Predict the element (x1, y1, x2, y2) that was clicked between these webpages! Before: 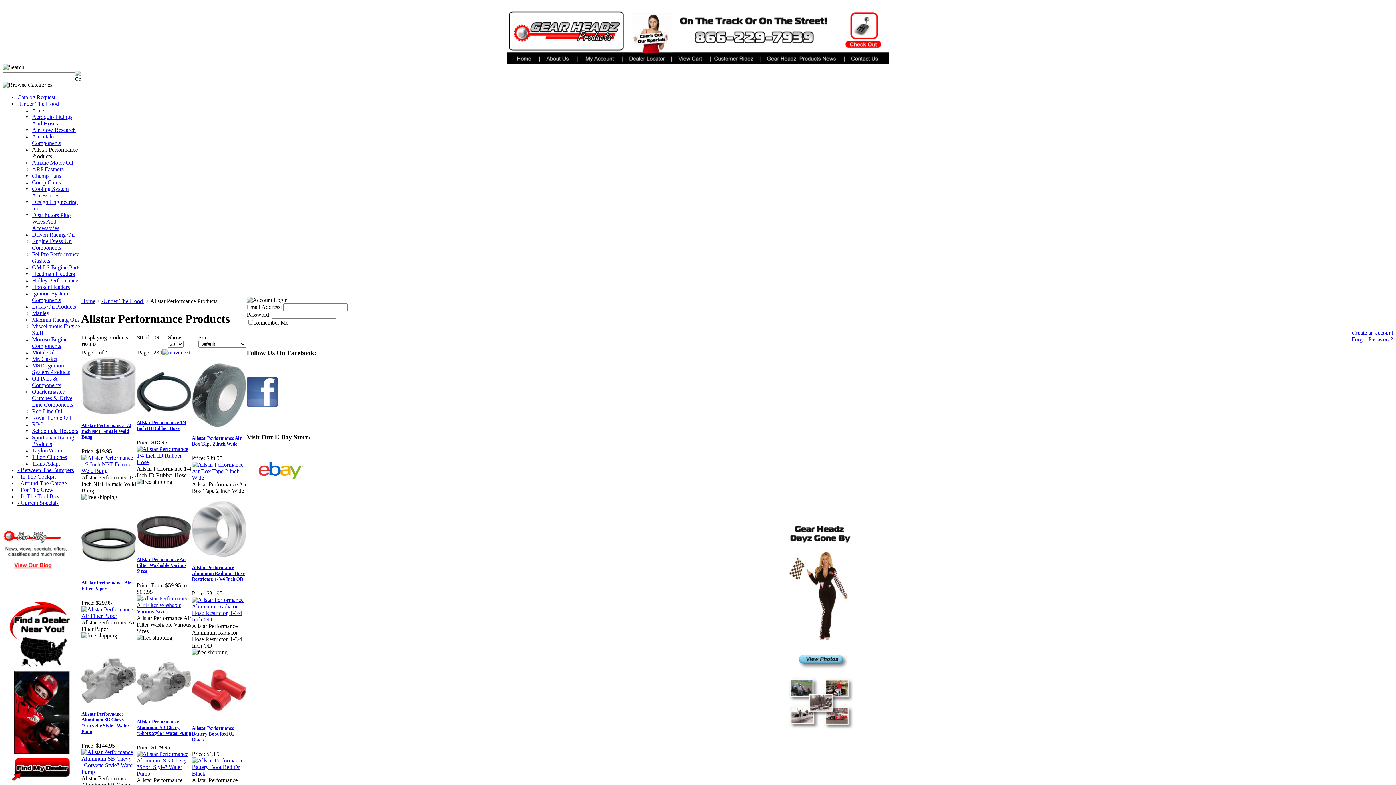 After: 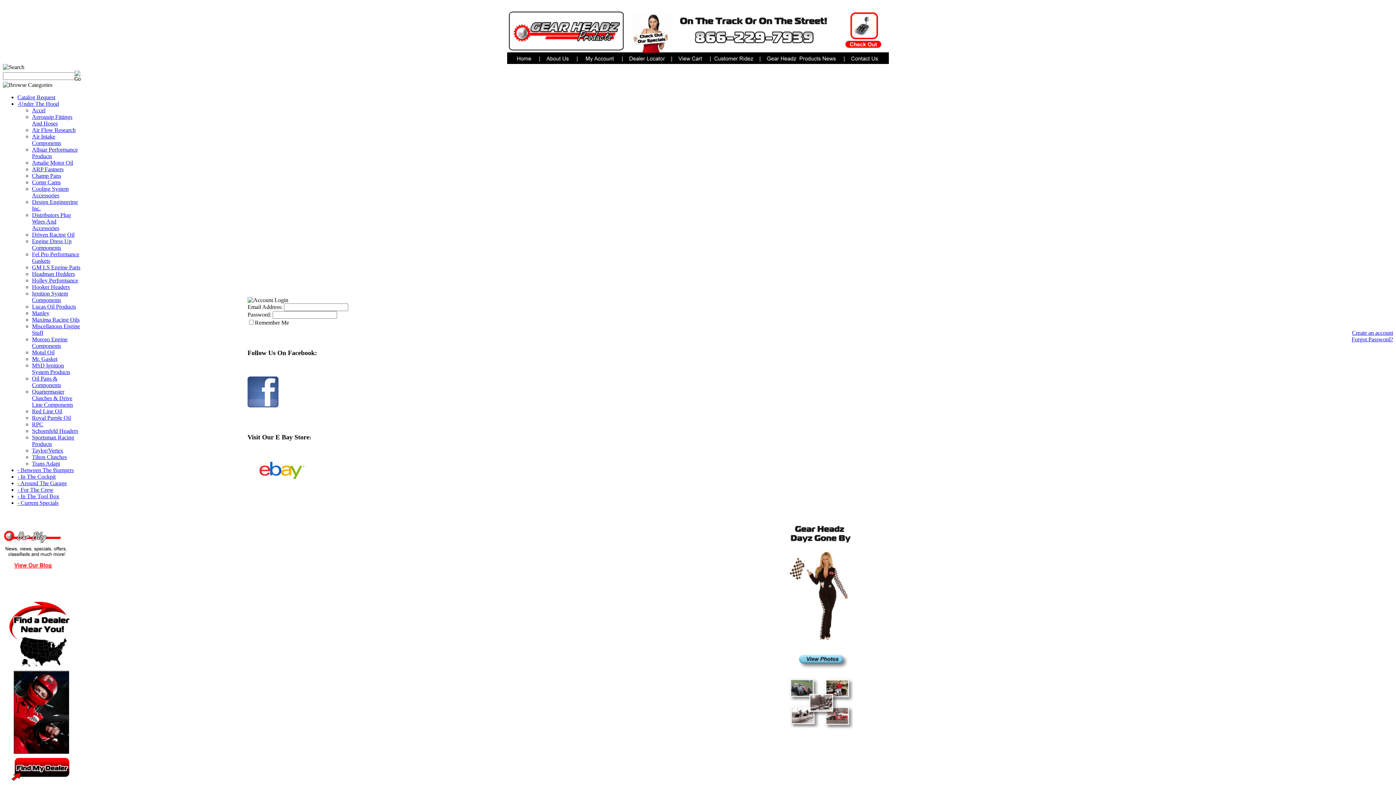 Action: bbox: (136, 608, 191, 614)